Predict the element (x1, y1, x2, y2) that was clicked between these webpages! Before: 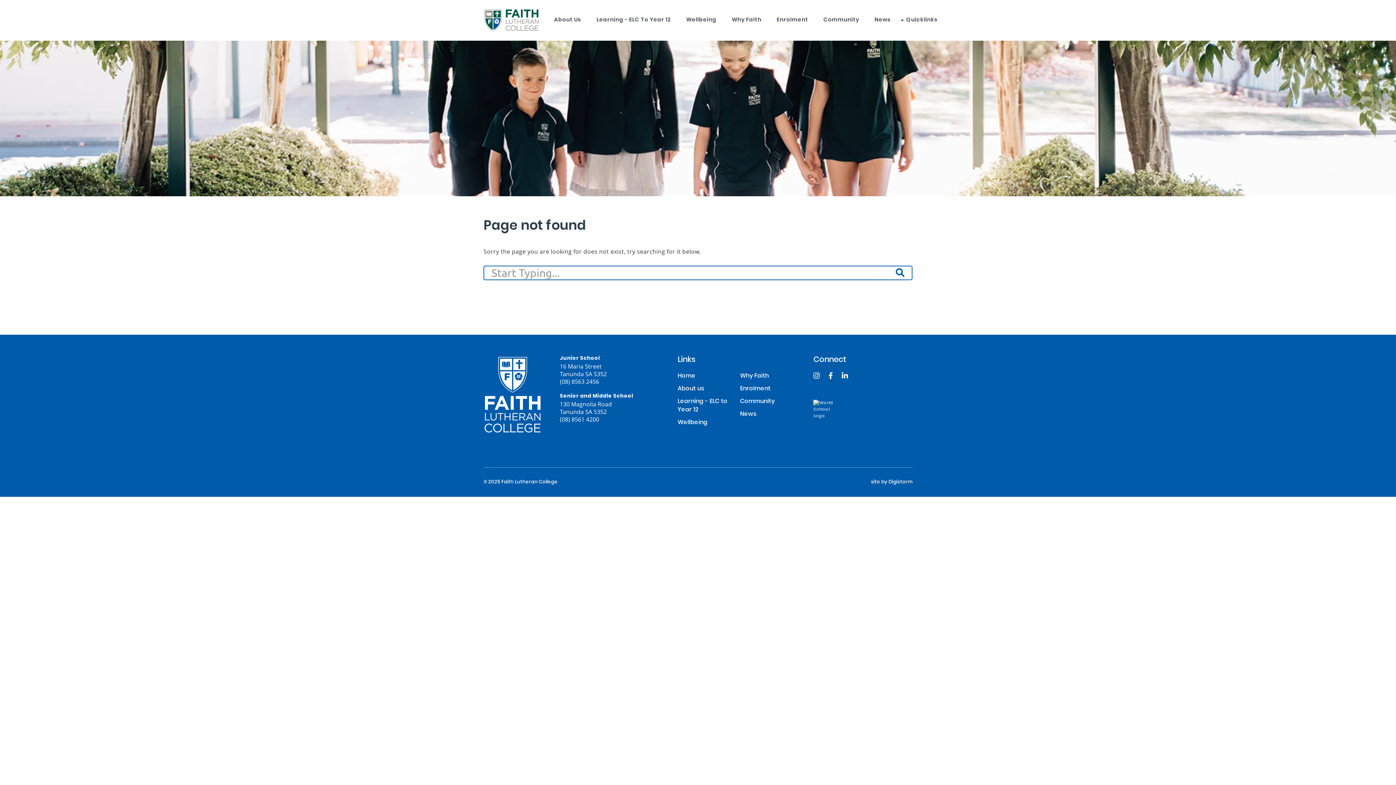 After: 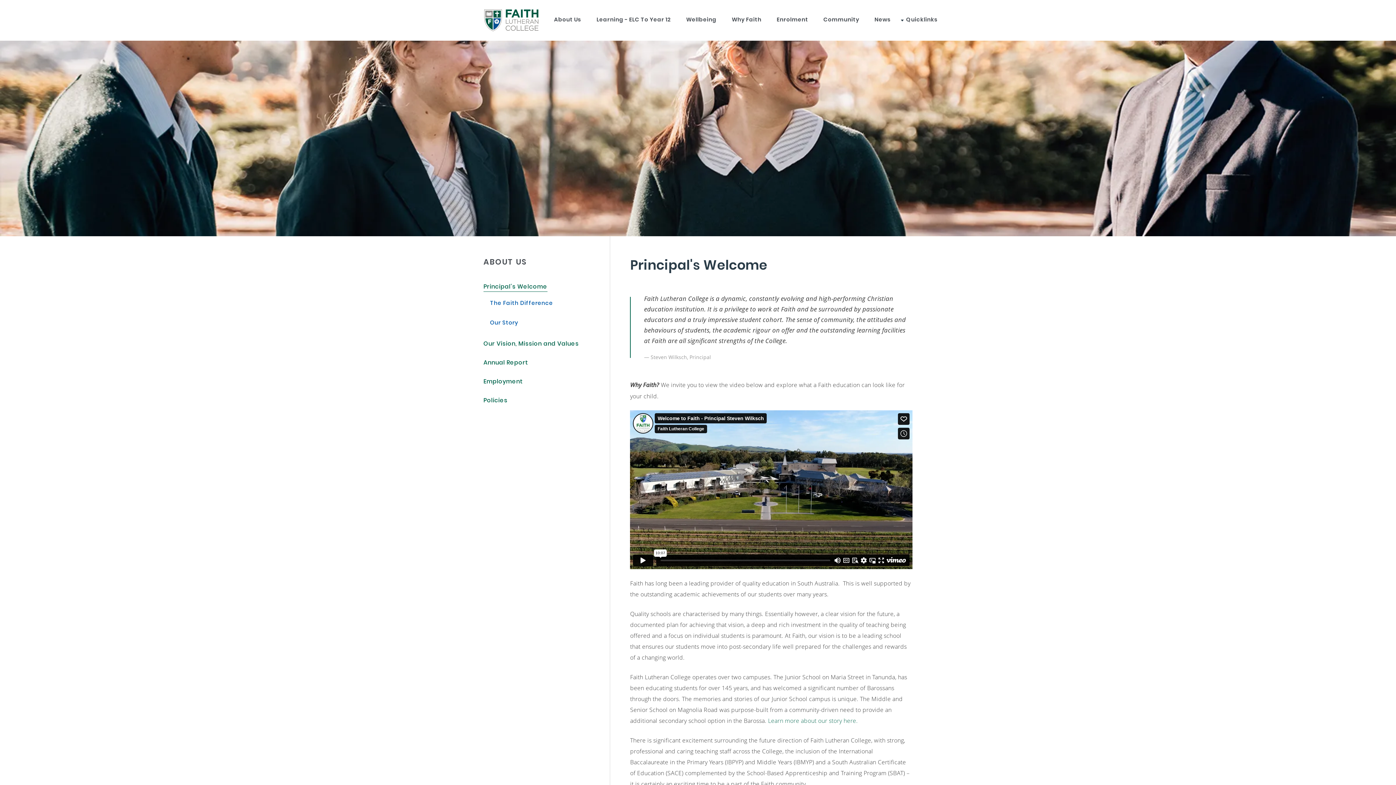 Action: label: About Us bbox: (554, 15, 581, 24)